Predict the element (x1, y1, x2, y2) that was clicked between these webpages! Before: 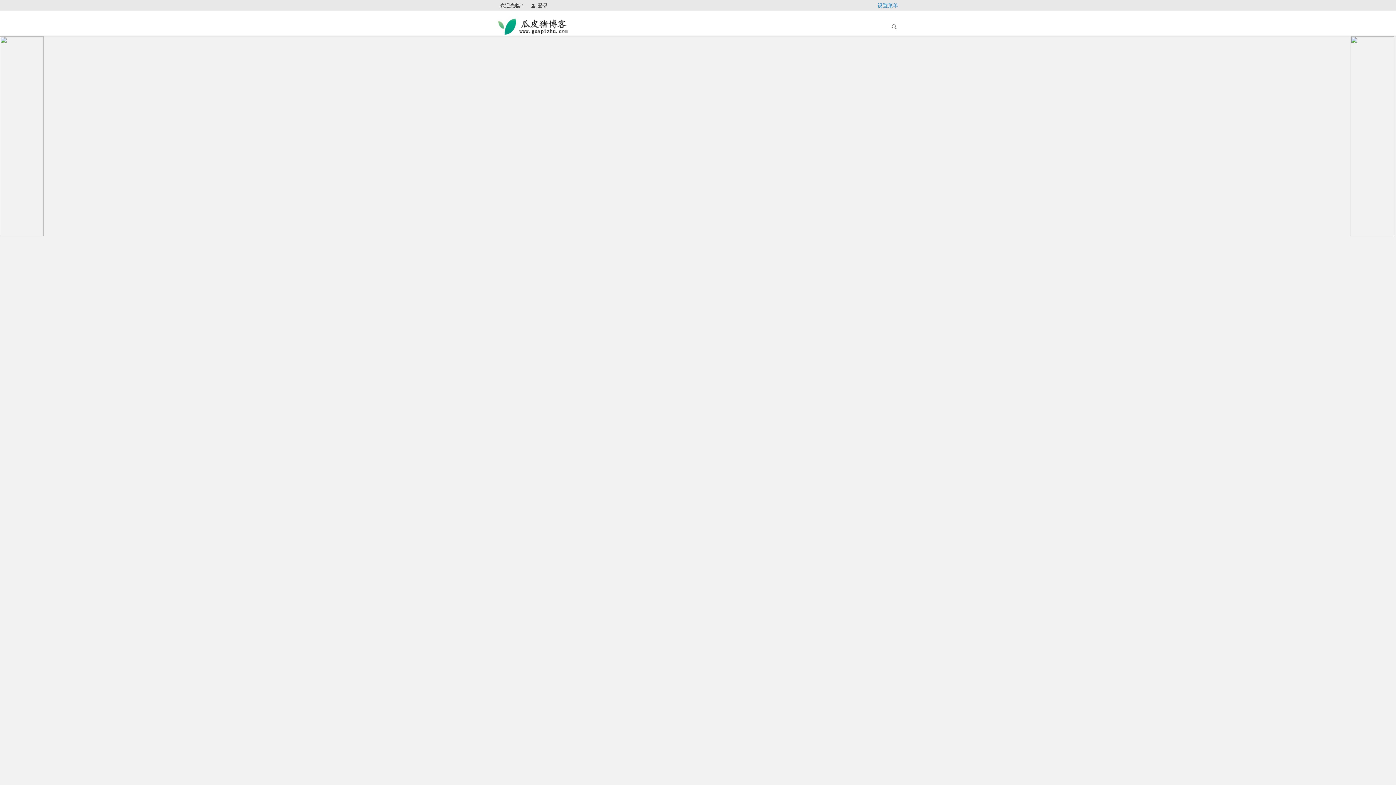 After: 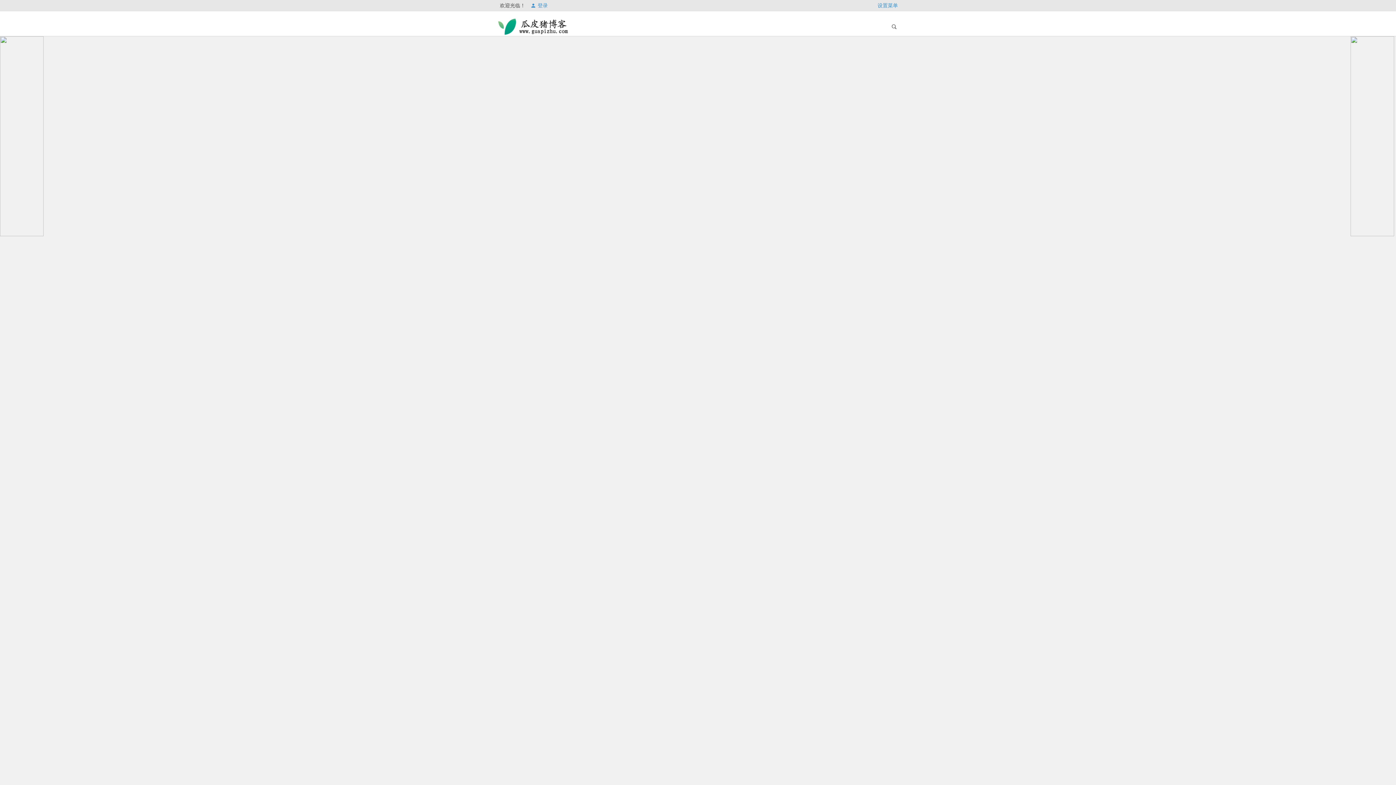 Action: label: 登录 bbox: (527, 0, 551, 9)